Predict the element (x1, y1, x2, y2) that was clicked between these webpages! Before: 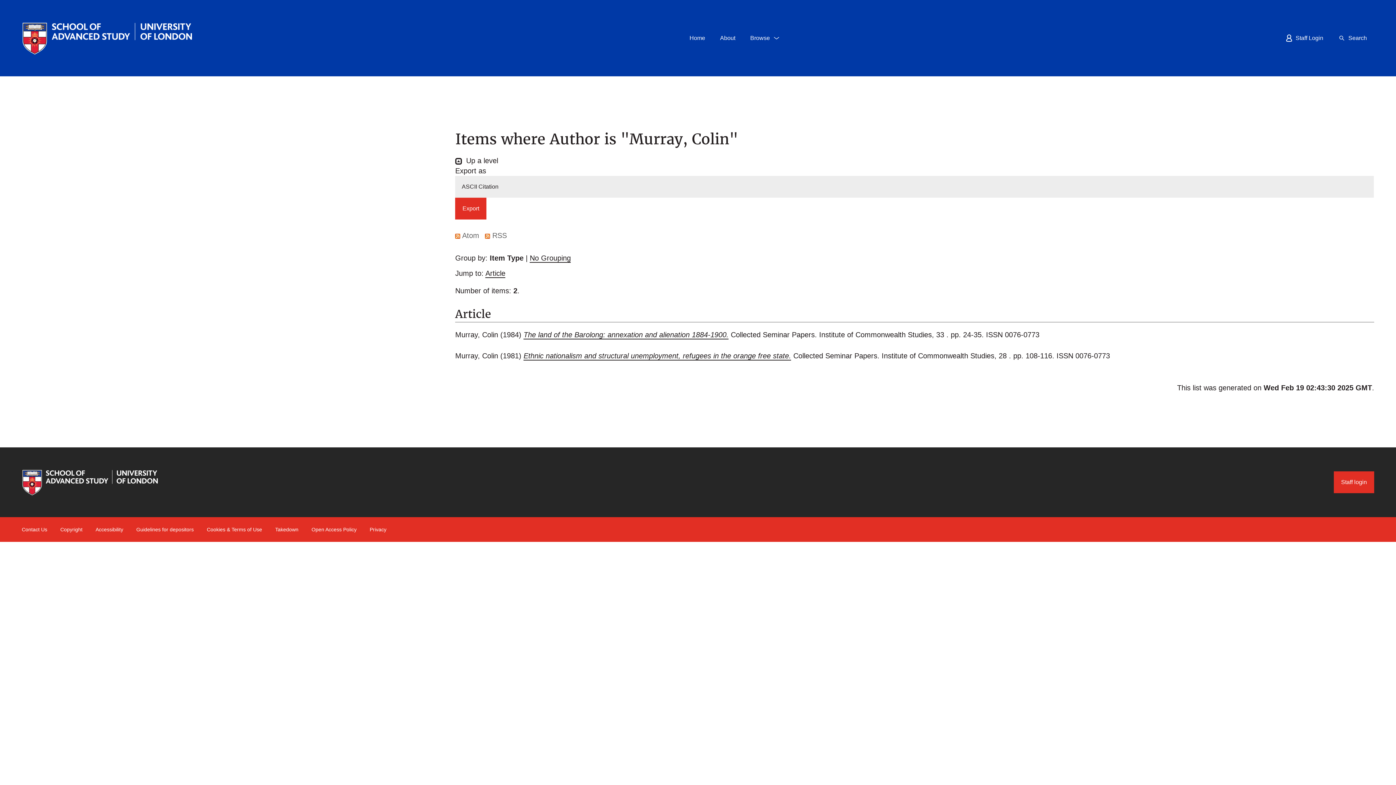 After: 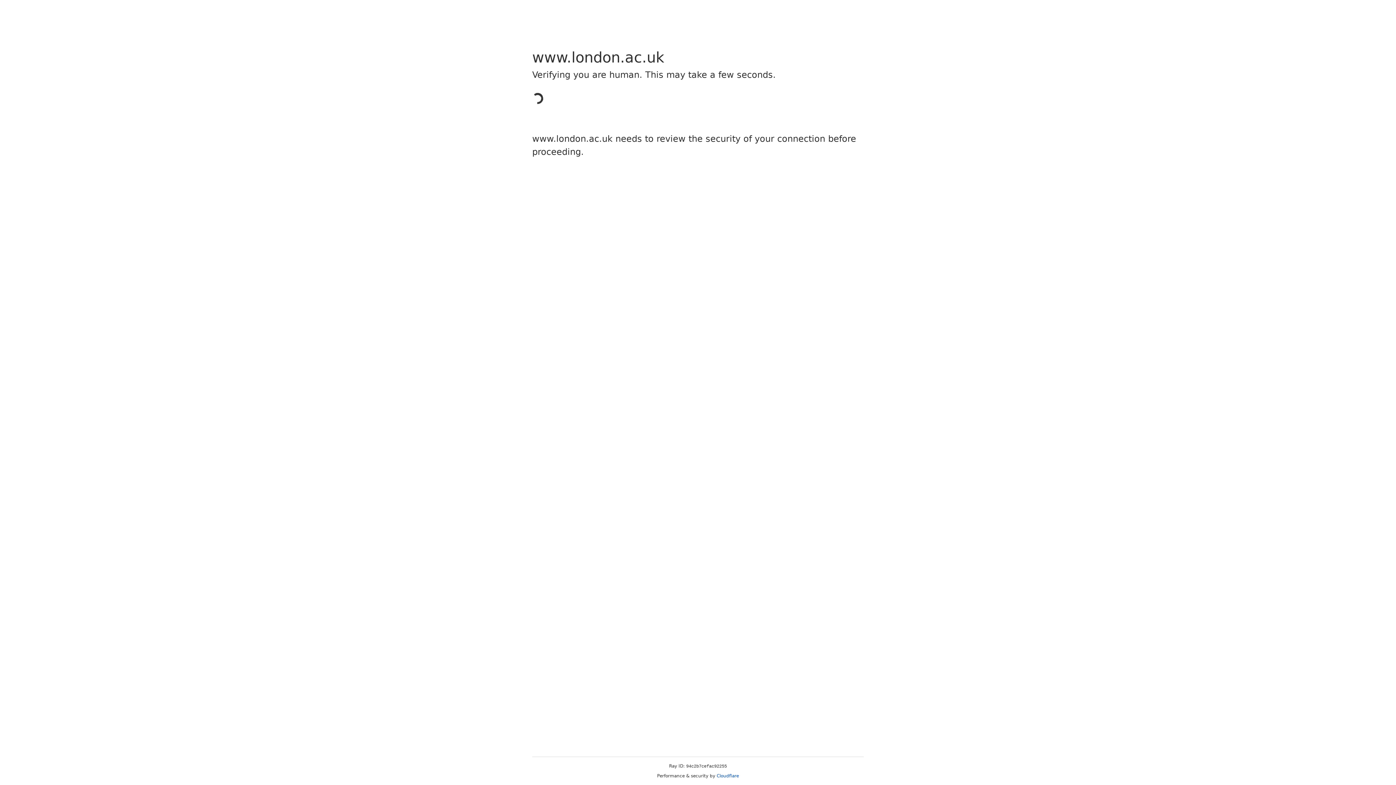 Action: label: Open Access Policy bbox: (311, 527, 356, 532)